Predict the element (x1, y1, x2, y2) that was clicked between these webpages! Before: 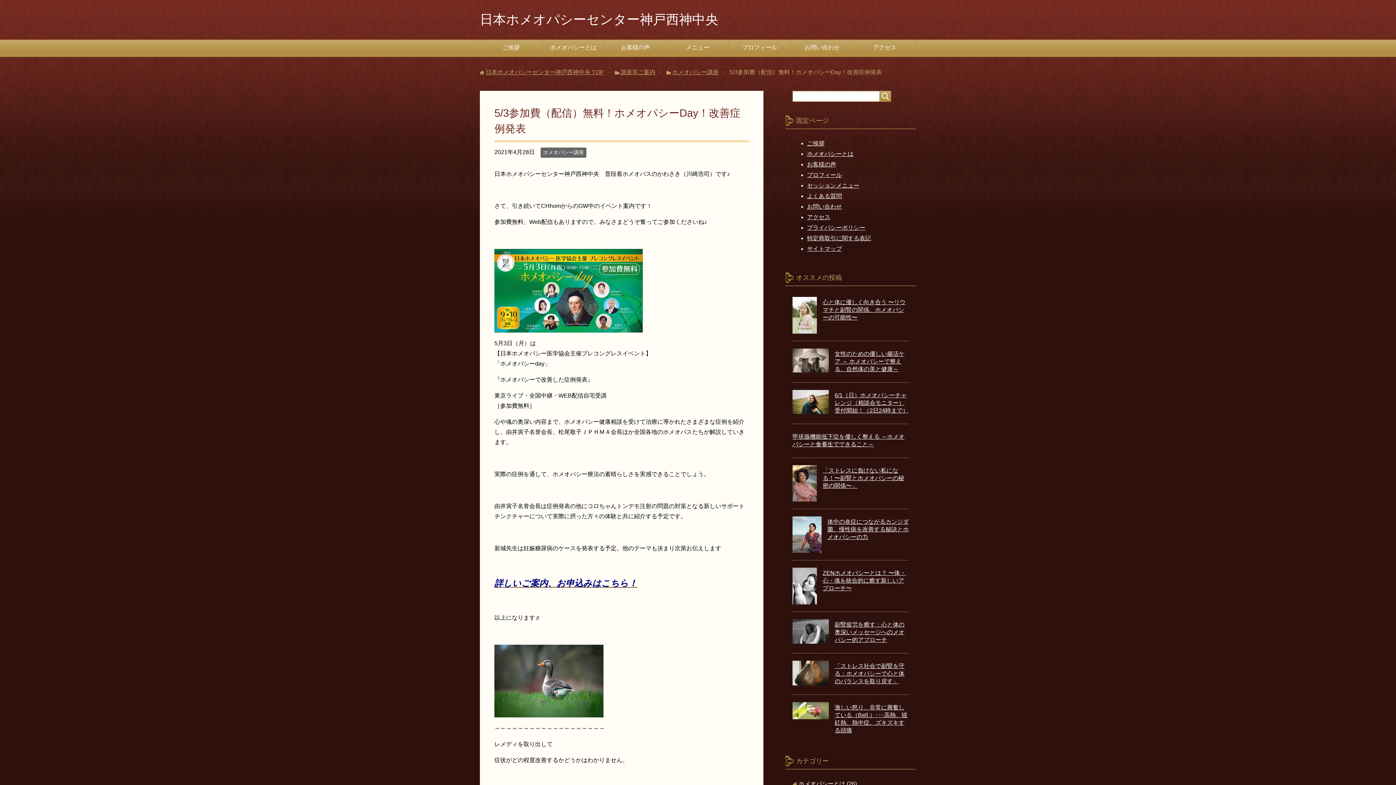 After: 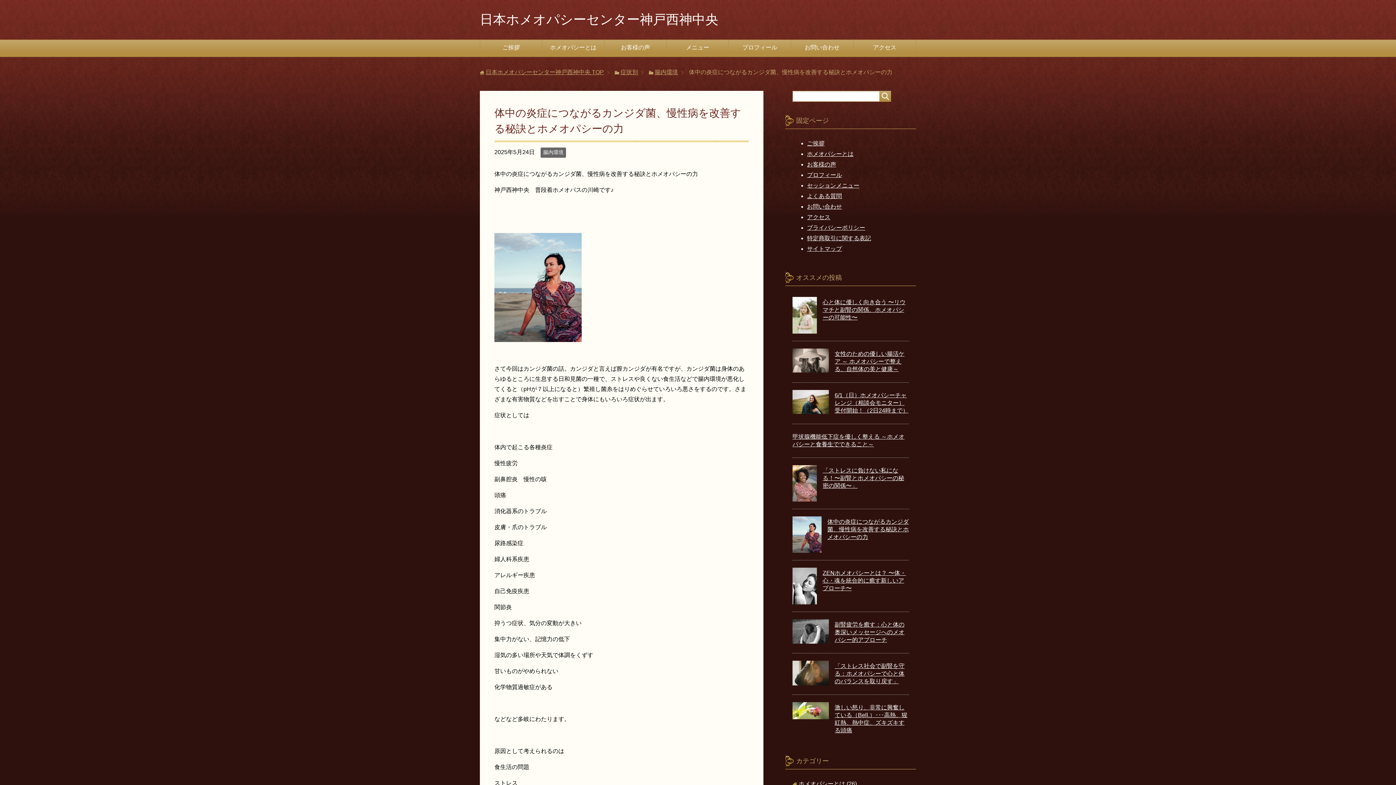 Action: bbox: (827, 518, 909, 540) label: 体中の炎症につながるカンジダ菌、慢性病を改善する秘訣とホメオパシーの力